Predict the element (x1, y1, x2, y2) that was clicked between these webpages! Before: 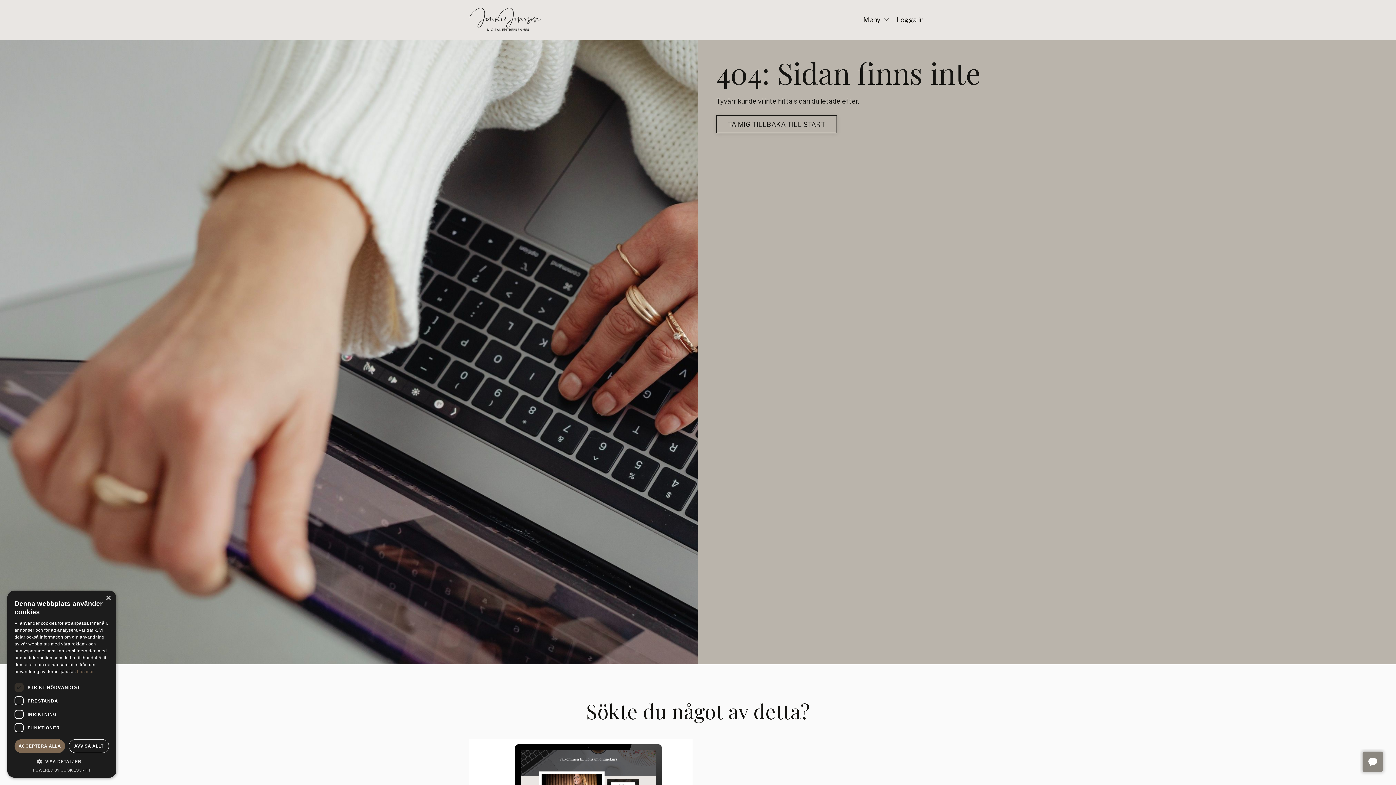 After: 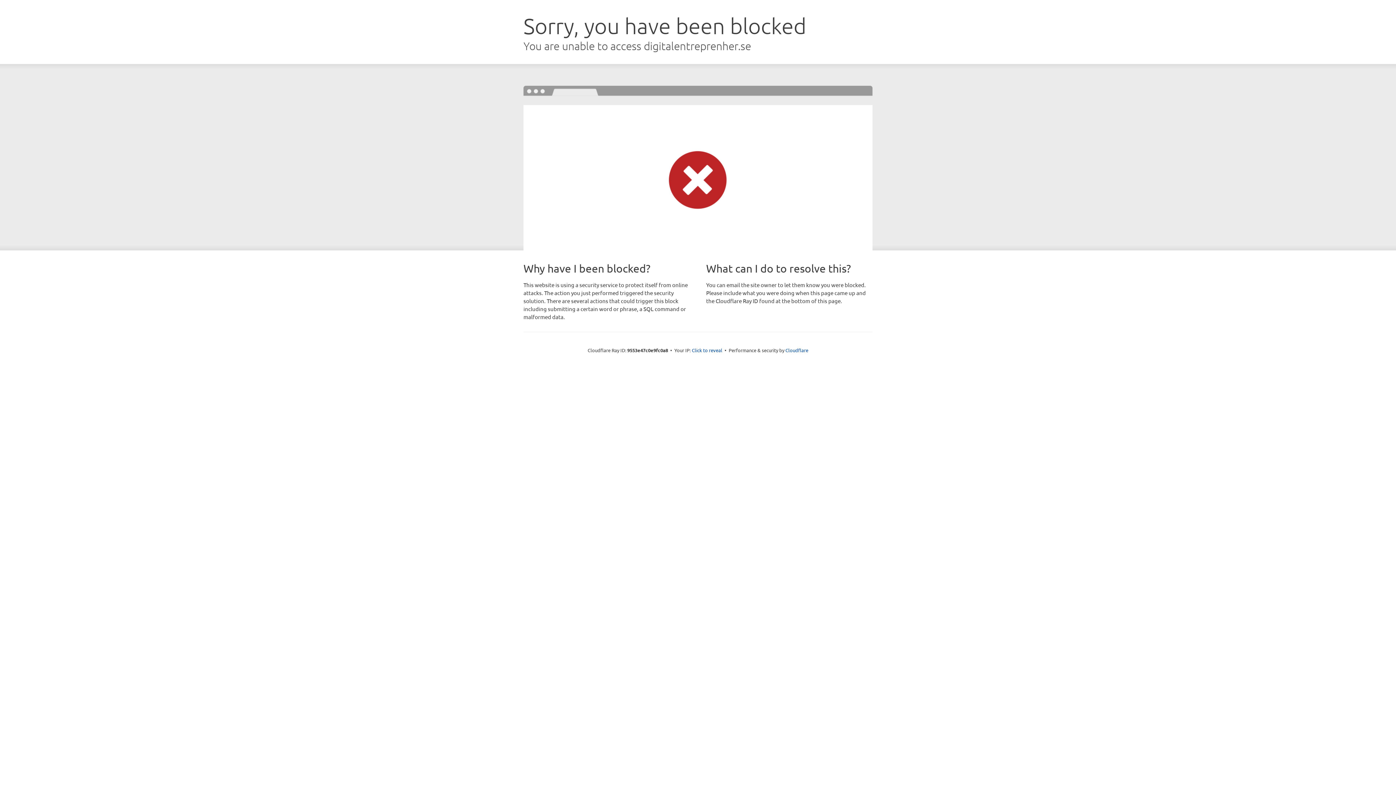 Action: label: Logga in bbox: (896, 16, 923, 23)